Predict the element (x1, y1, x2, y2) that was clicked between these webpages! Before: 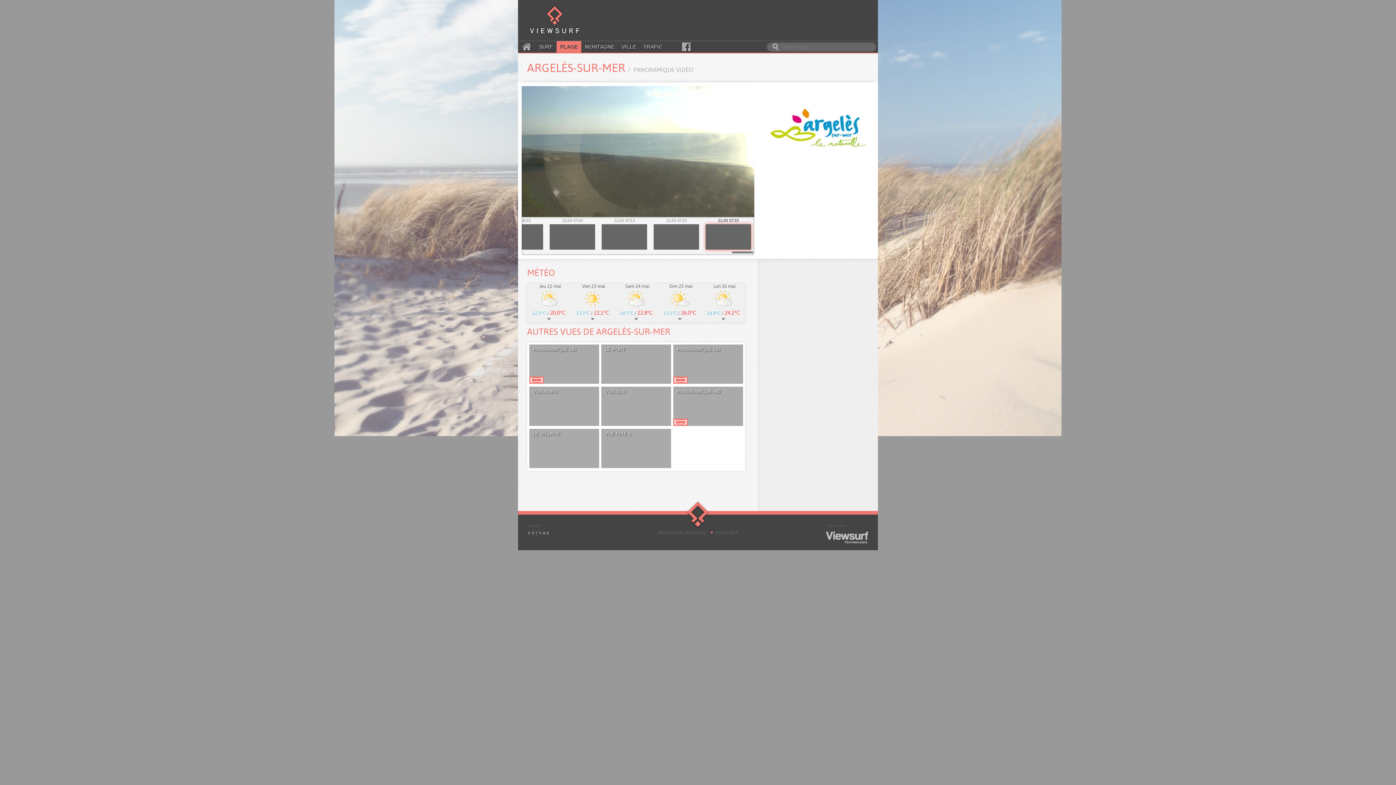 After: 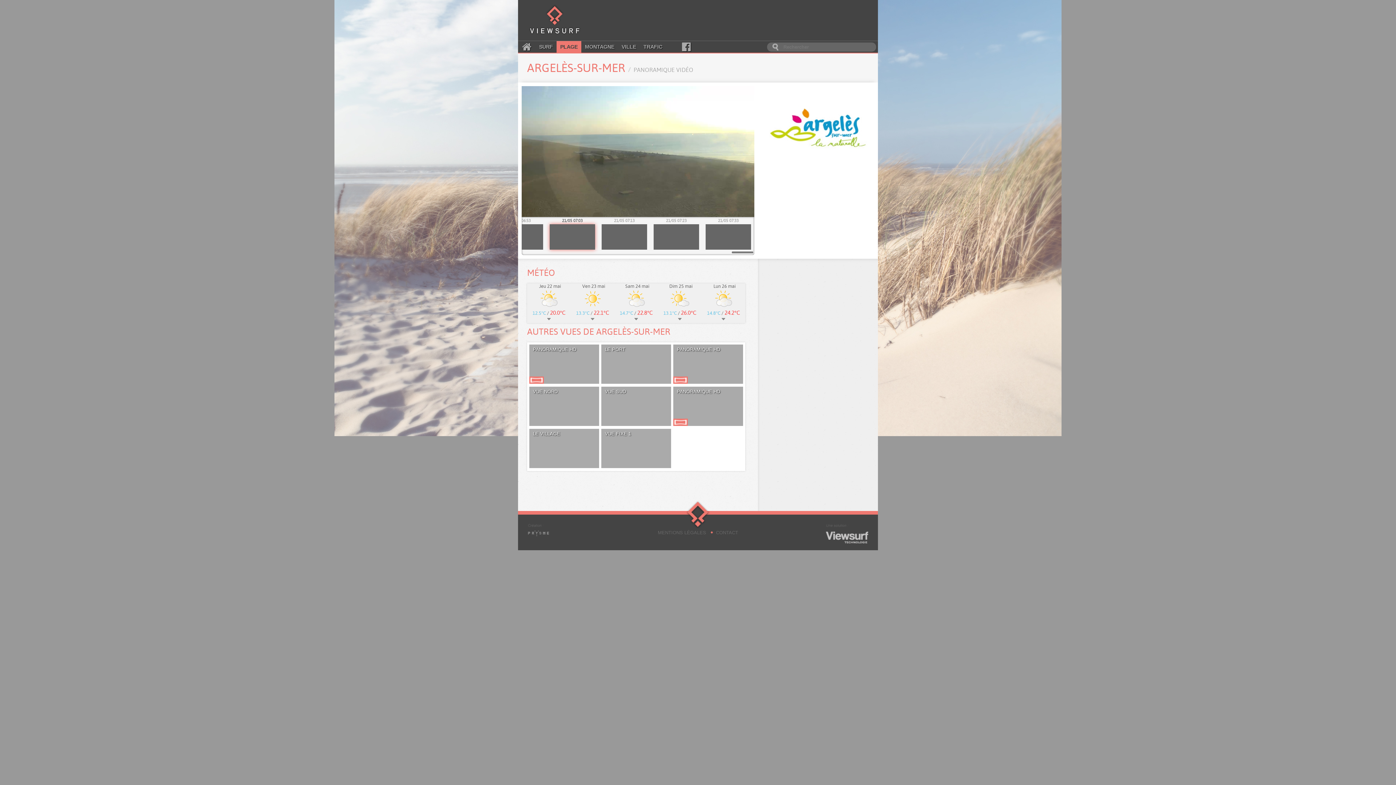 Action: bbox: (549, 217, 595, 249) label: 21/05 07:03